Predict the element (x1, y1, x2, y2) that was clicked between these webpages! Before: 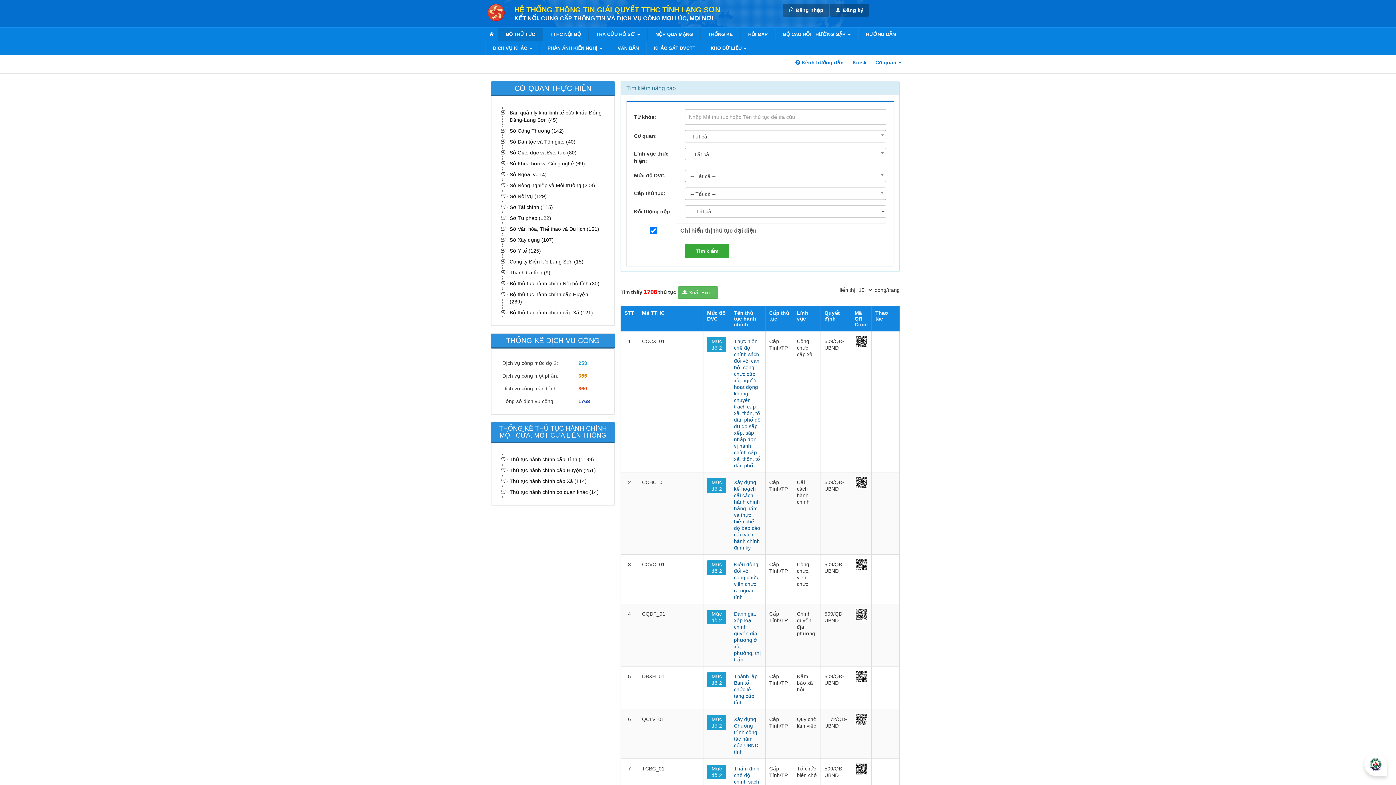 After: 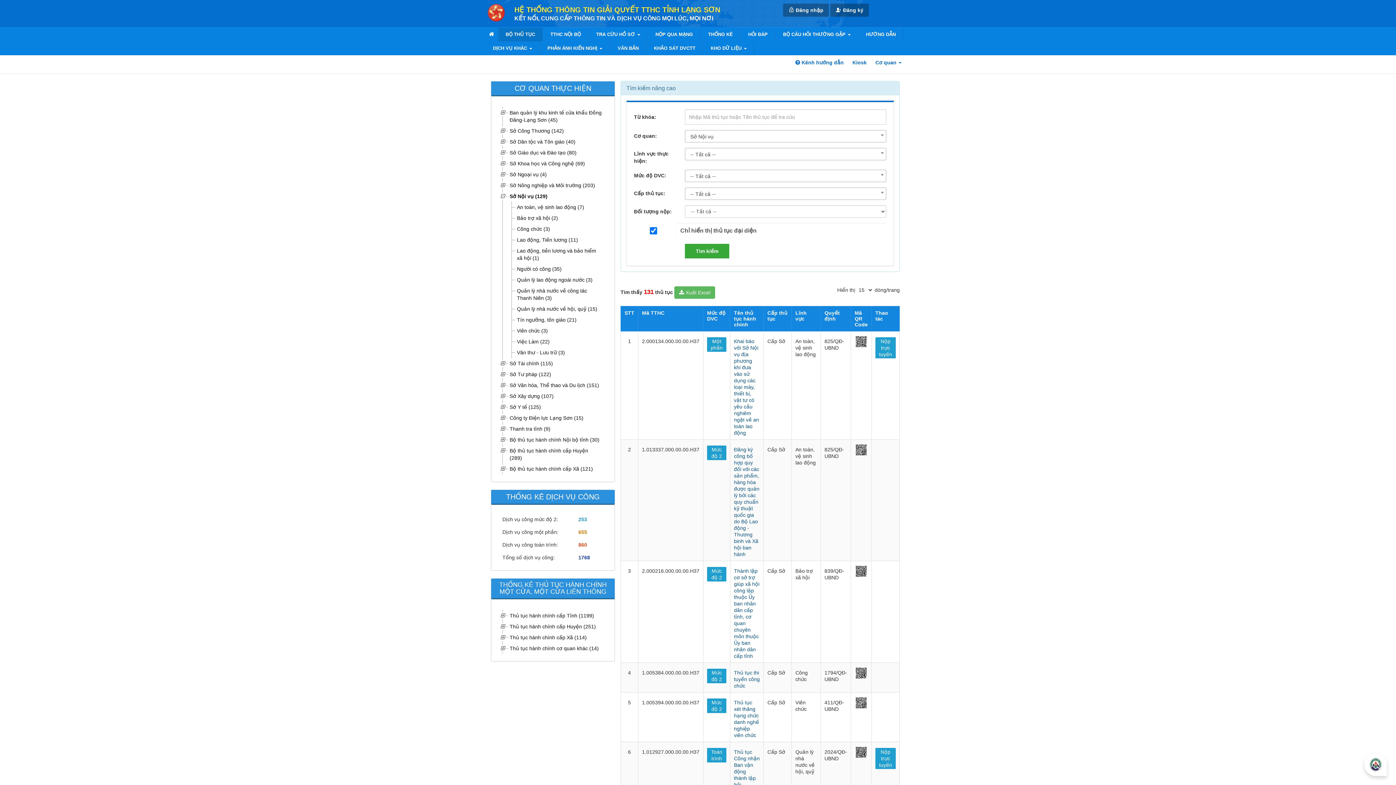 Action: label: Sở Nội vụ (129) bbox: (508, 190, 603, 201)